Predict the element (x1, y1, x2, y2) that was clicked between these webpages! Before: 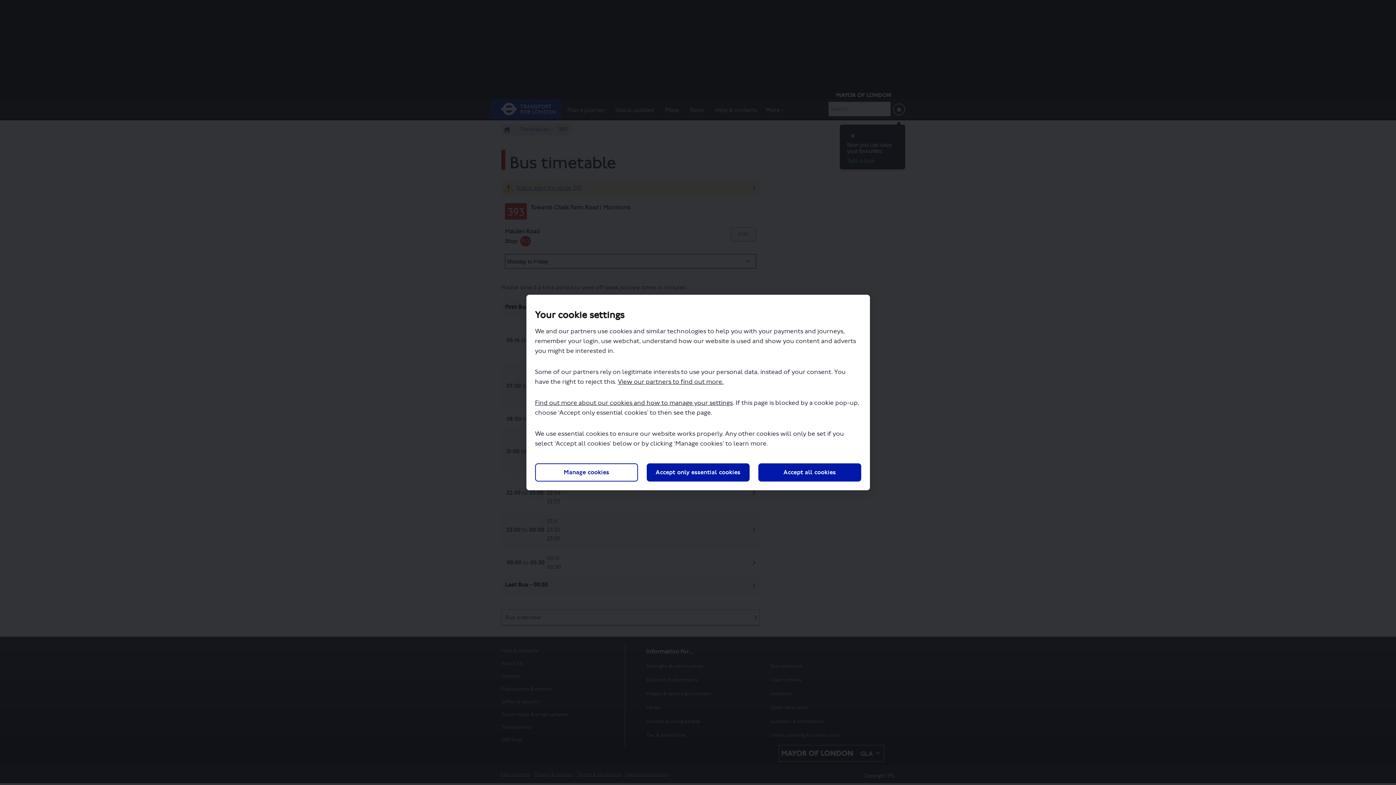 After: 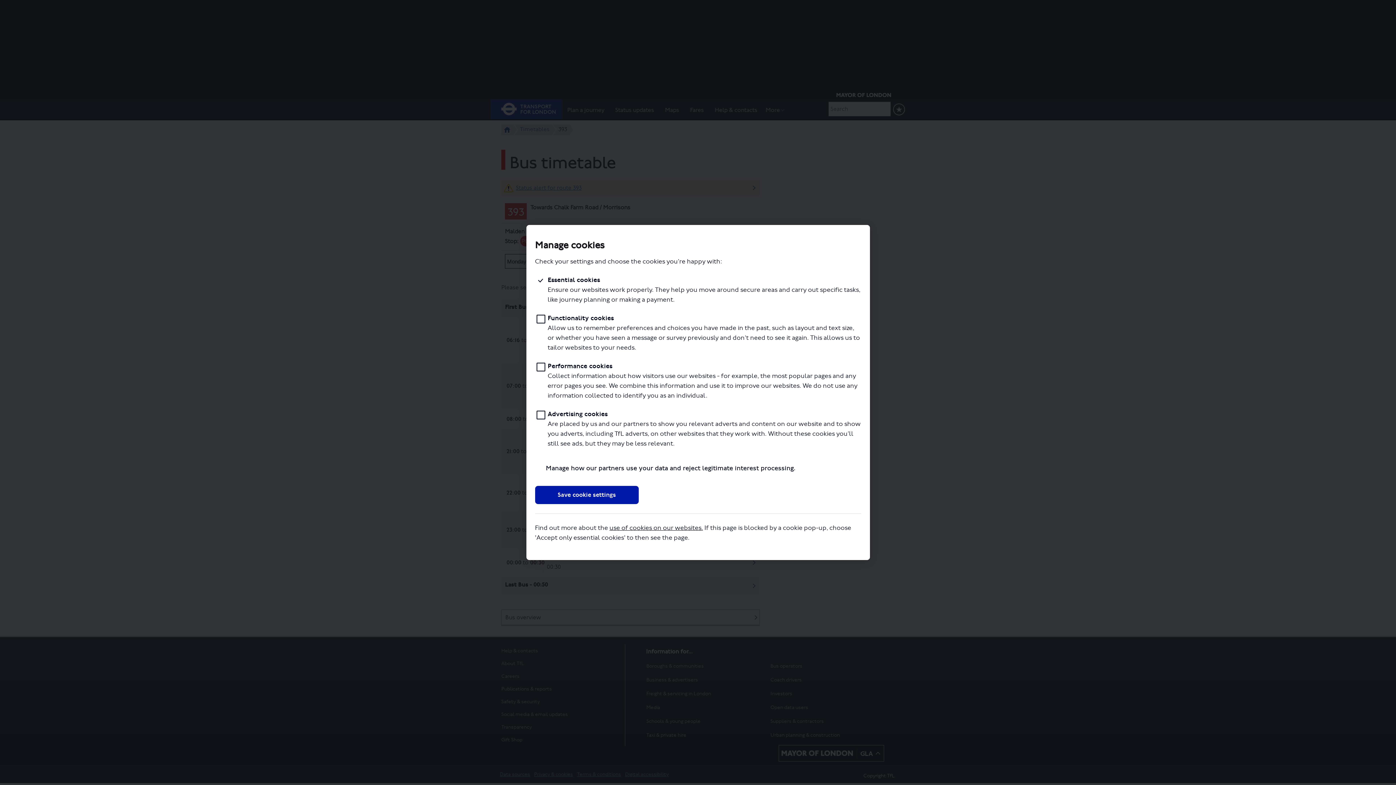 Action: label: Manage cookies bbox: (535, 463, 638, 481)